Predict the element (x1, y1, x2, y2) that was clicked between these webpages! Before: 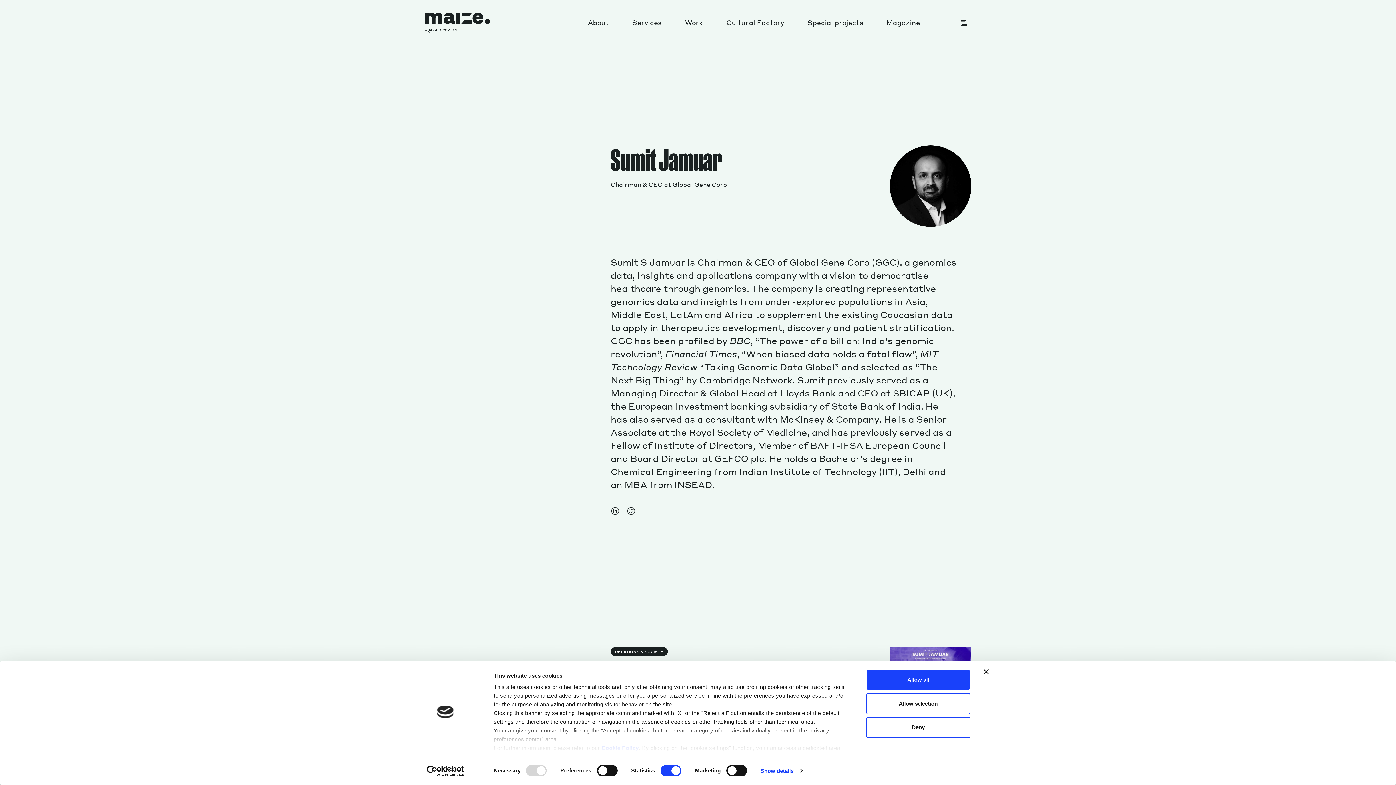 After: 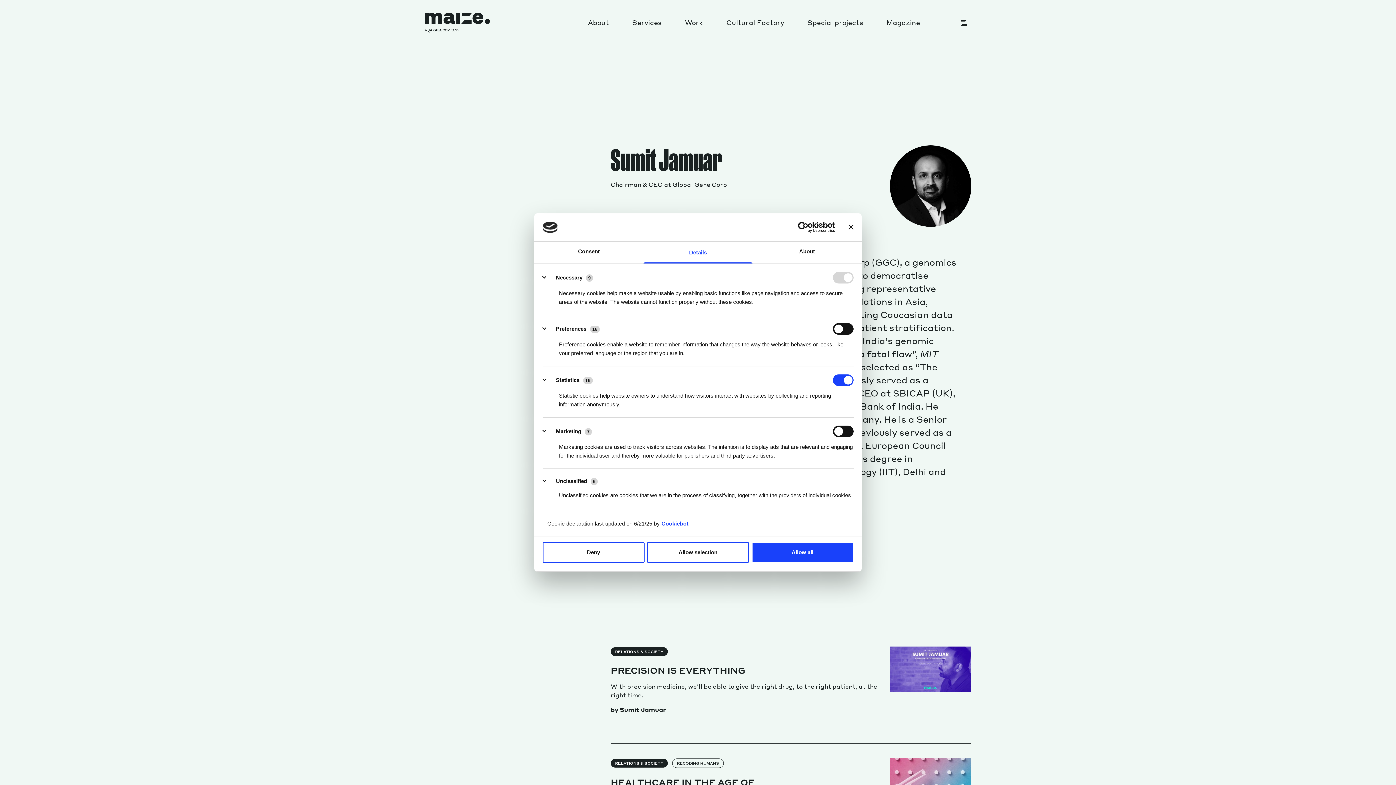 Action: bbox: (760, 765, 802, 776) label: Show details